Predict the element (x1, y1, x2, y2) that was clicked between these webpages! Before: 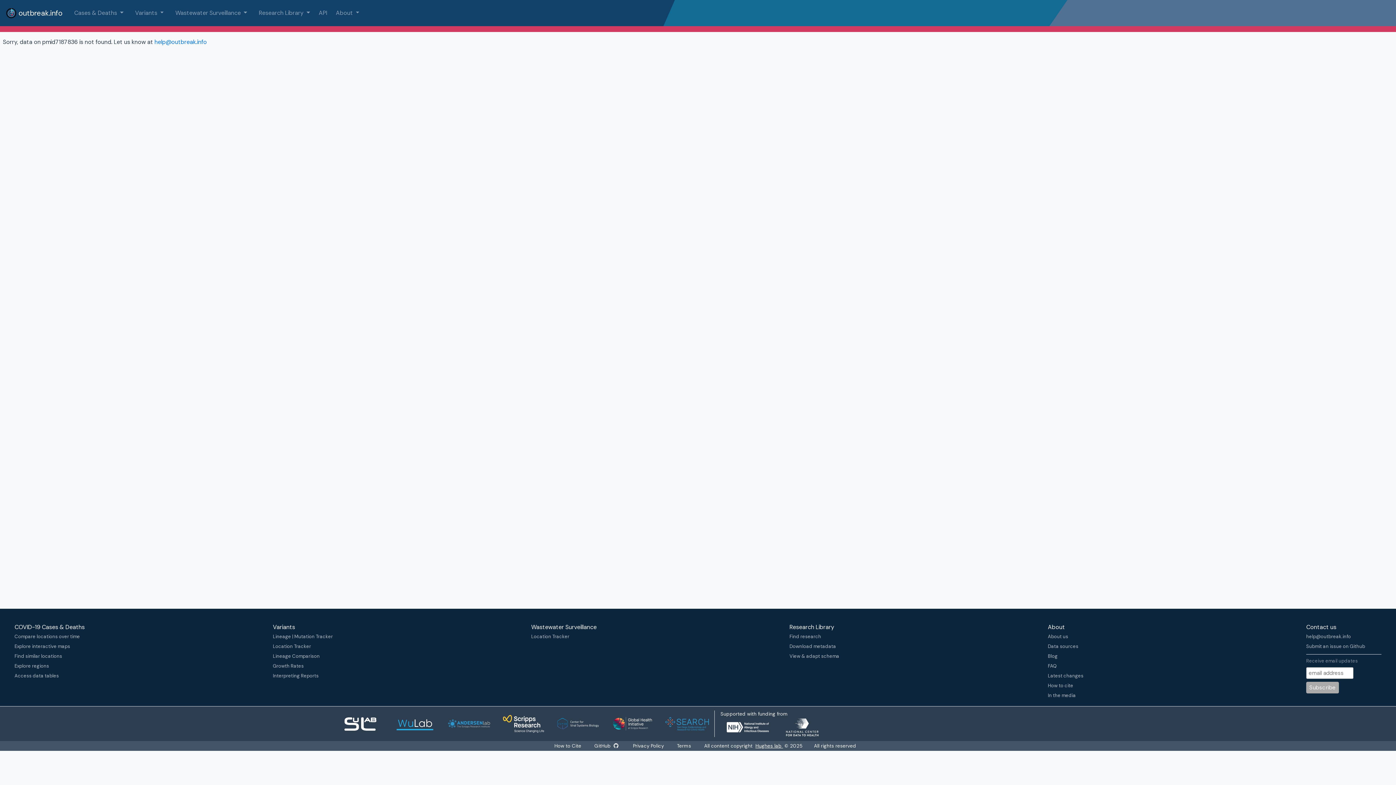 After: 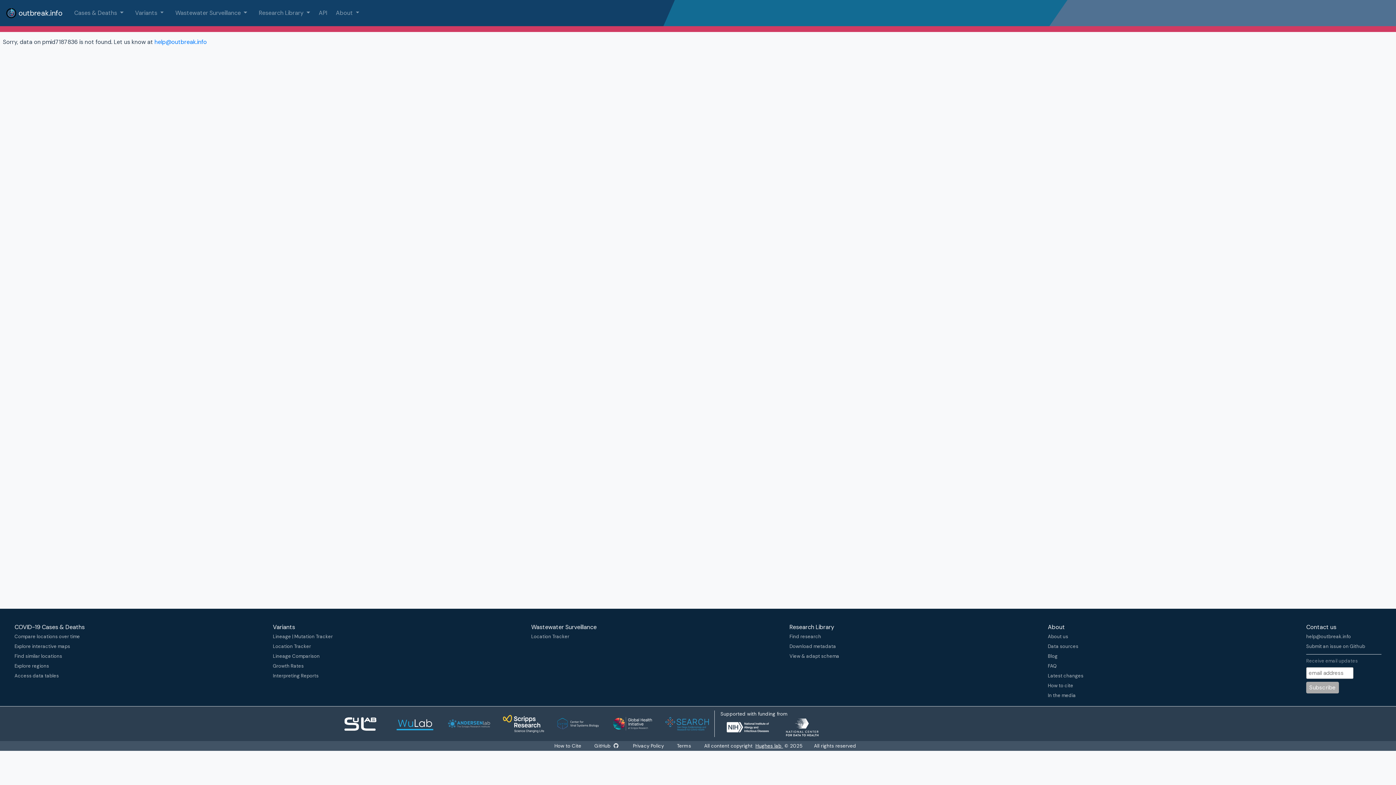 Action: bbox: (447, 718, 490, 729)